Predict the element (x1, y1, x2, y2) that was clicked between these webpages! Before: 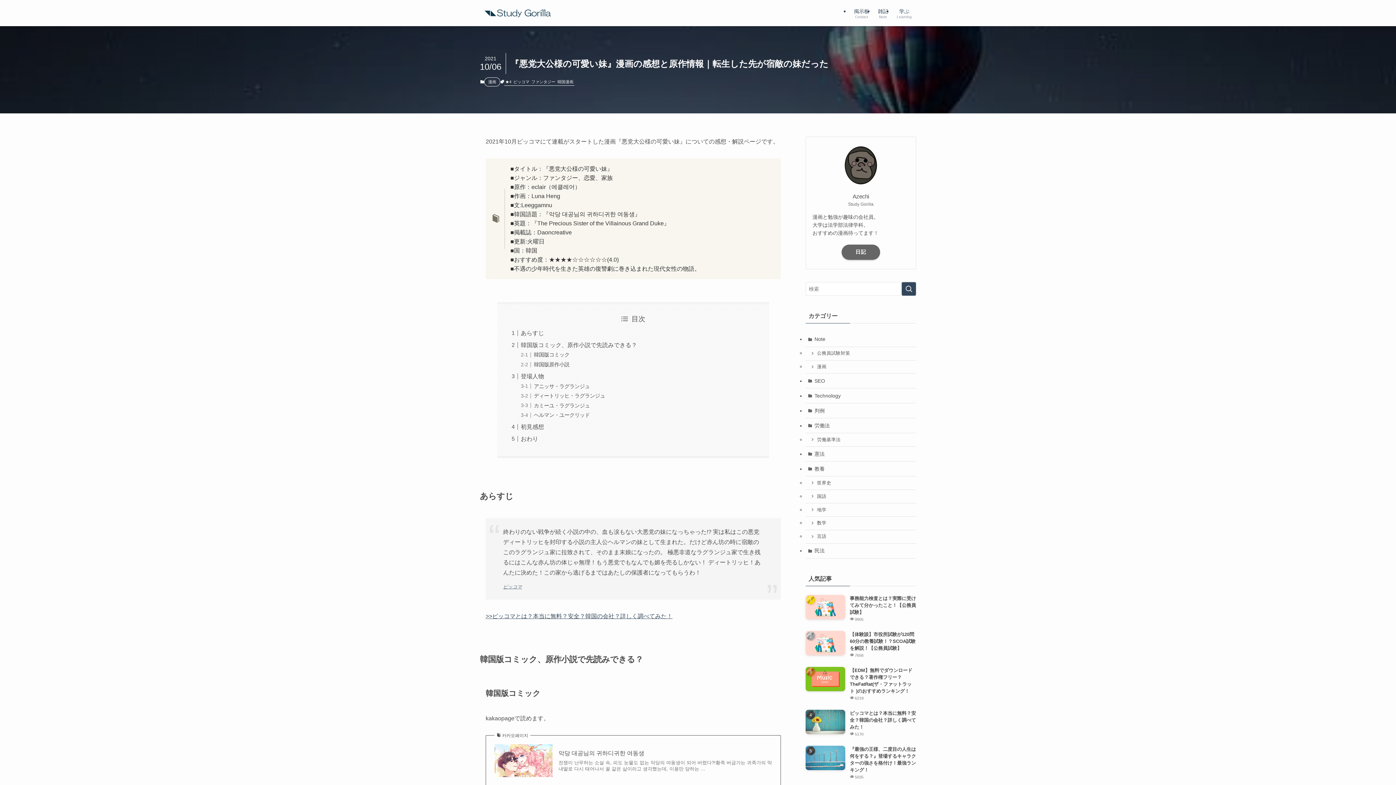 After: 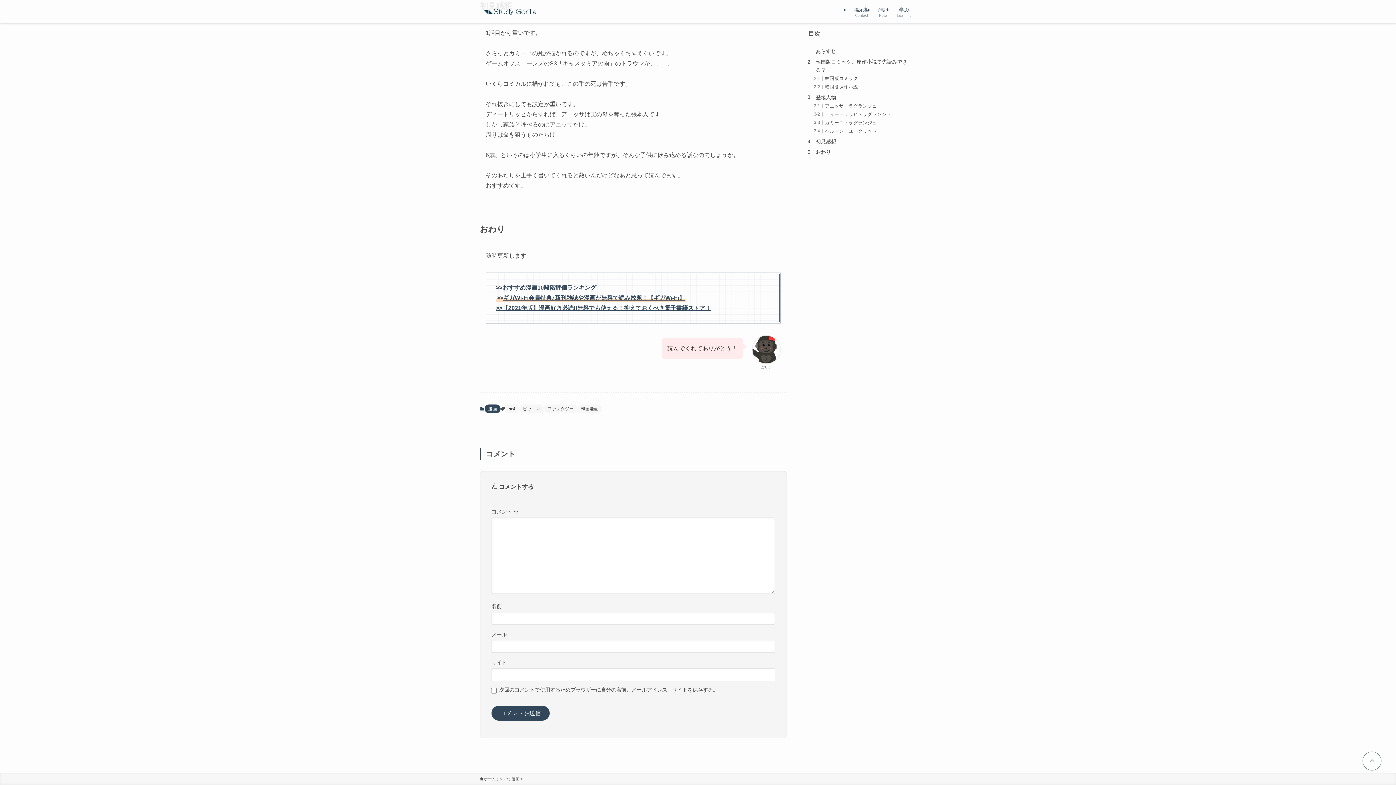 Action: bbox: (520, 436, 538, 442) label: おわり